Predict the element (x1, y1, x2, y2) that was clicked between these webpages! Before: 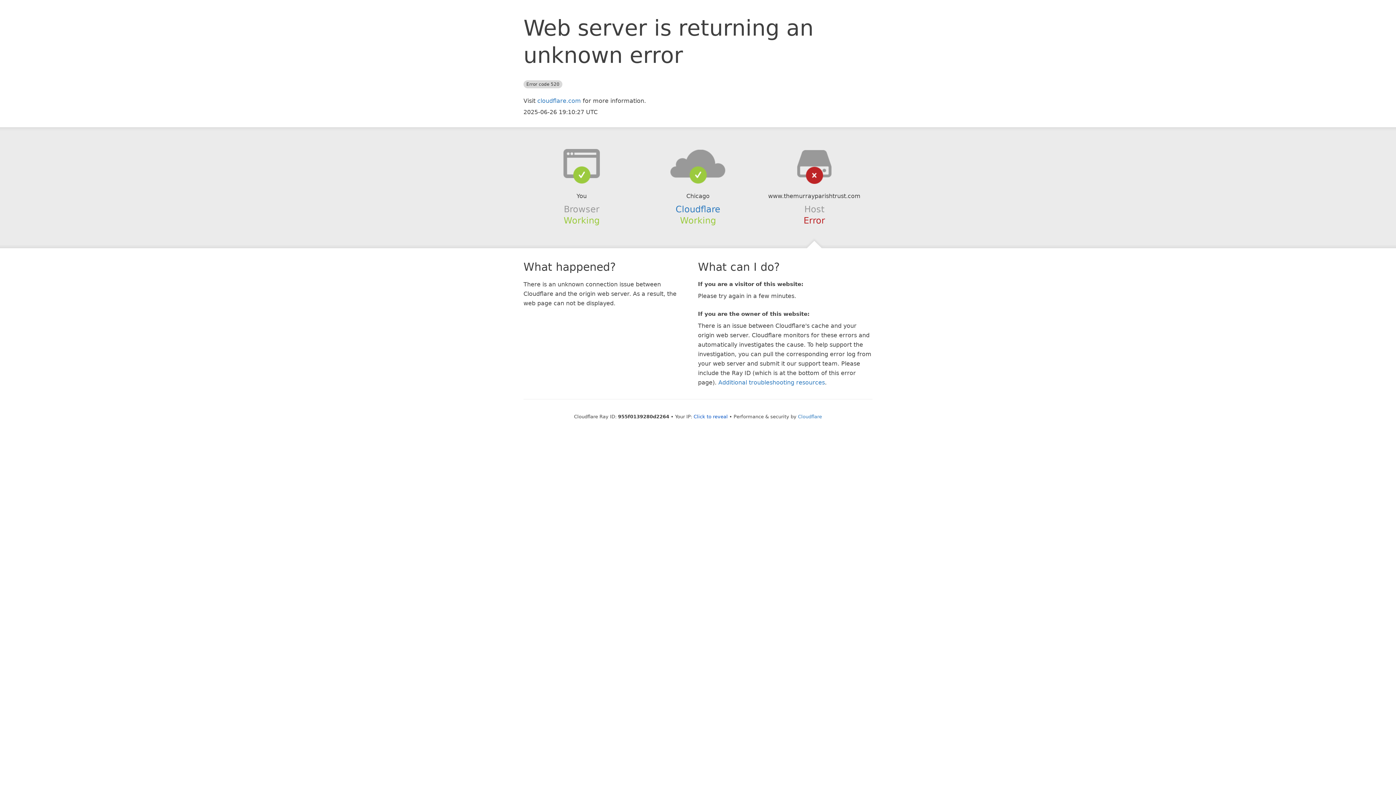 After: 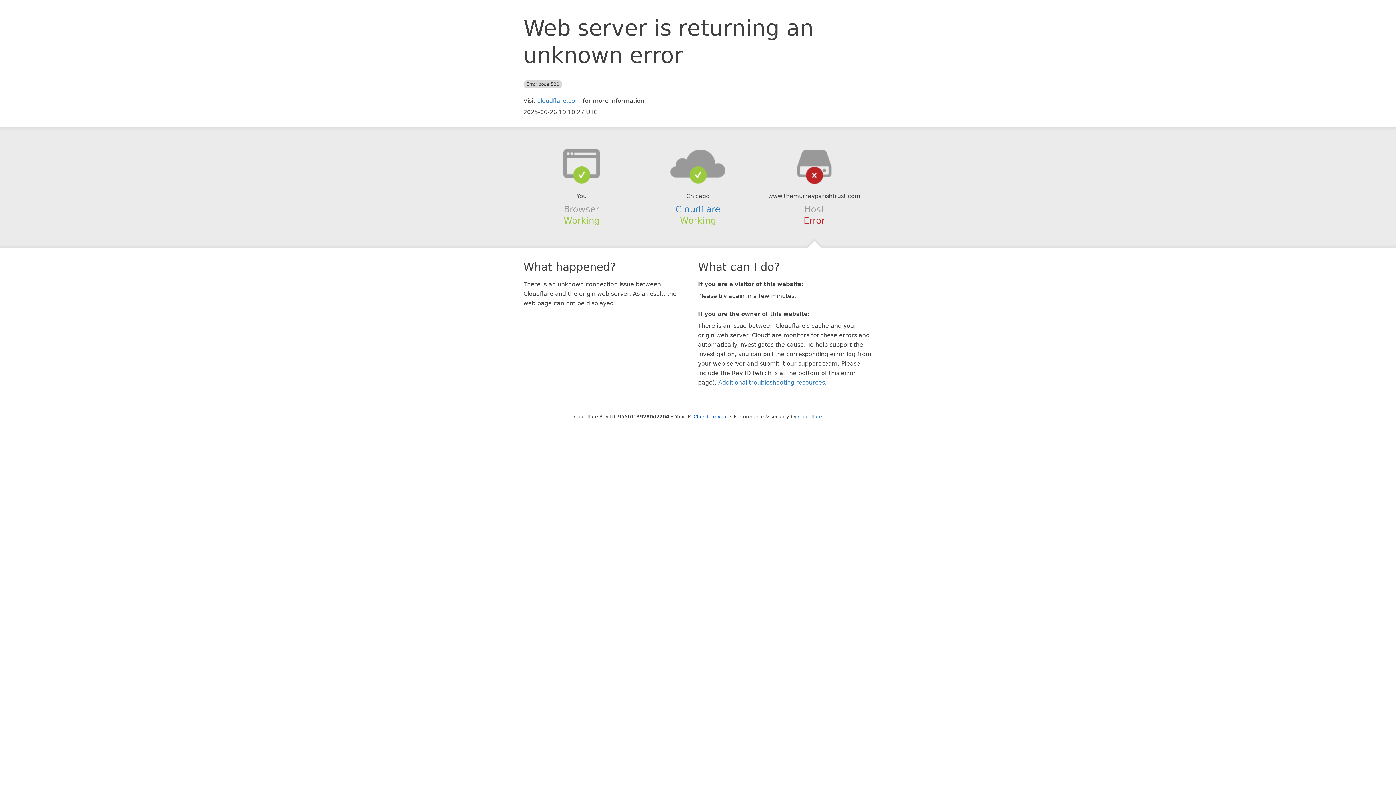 Action: bbox: (639, 148, 756, 178)